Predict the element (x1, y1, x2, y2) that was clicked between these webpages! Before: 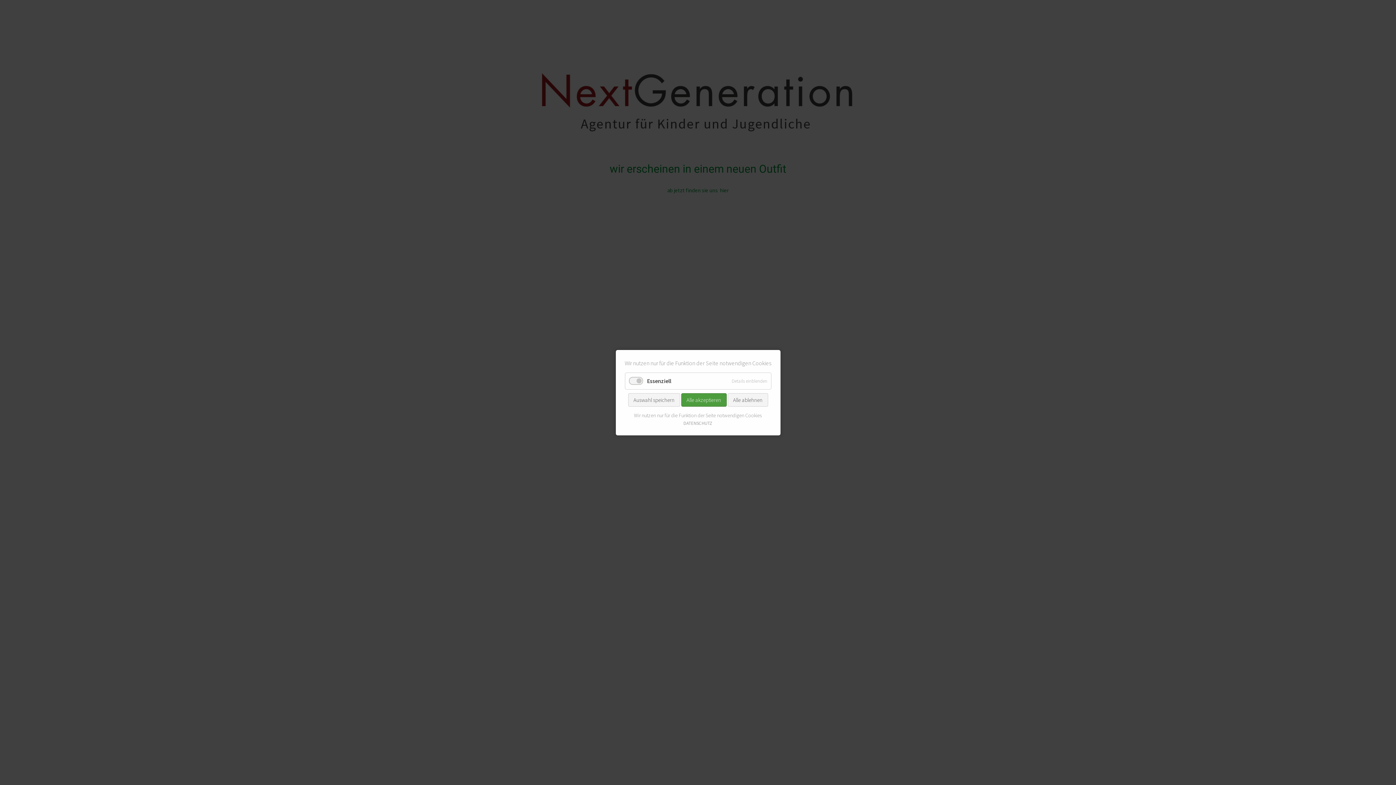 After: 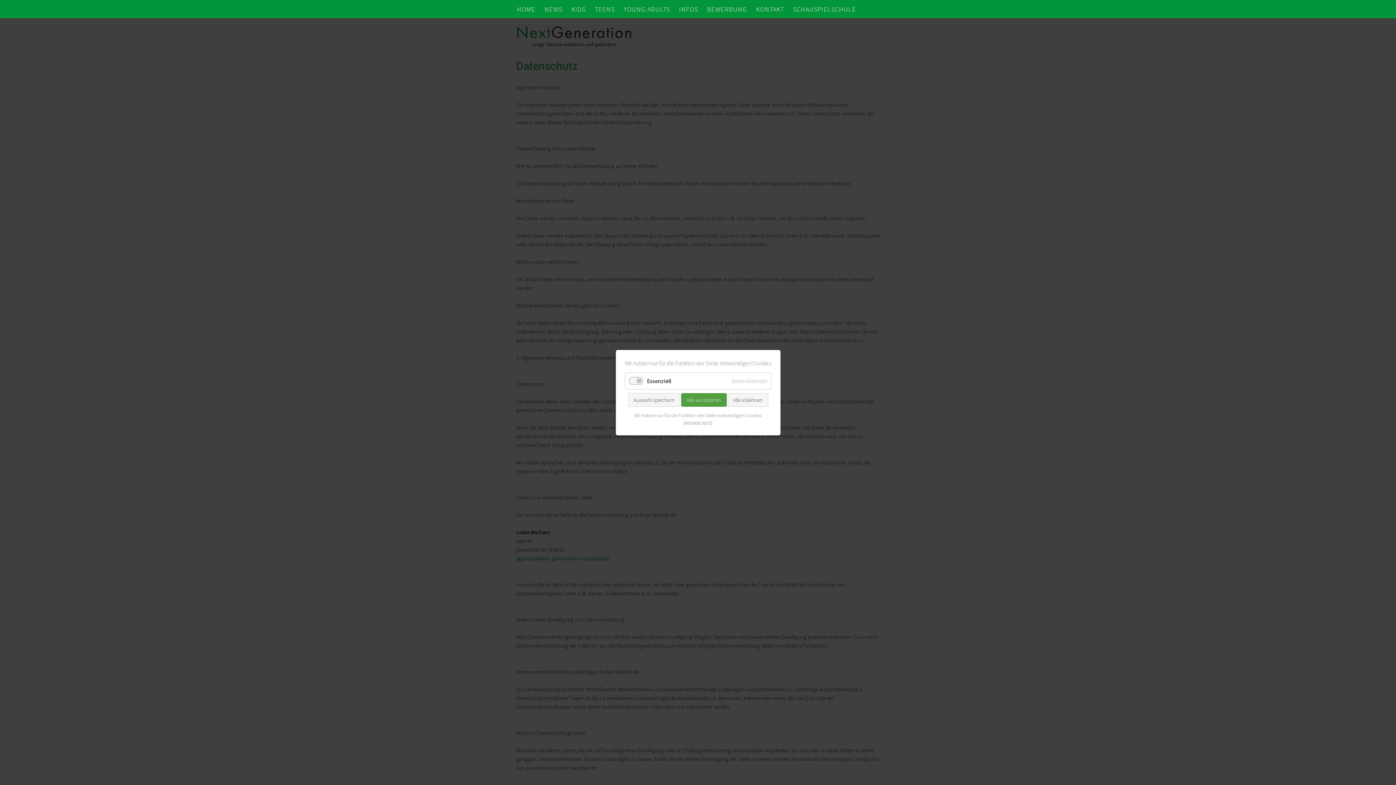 Action: bbox: (683, 420, 712, 426) label: DATENSCHUTZ